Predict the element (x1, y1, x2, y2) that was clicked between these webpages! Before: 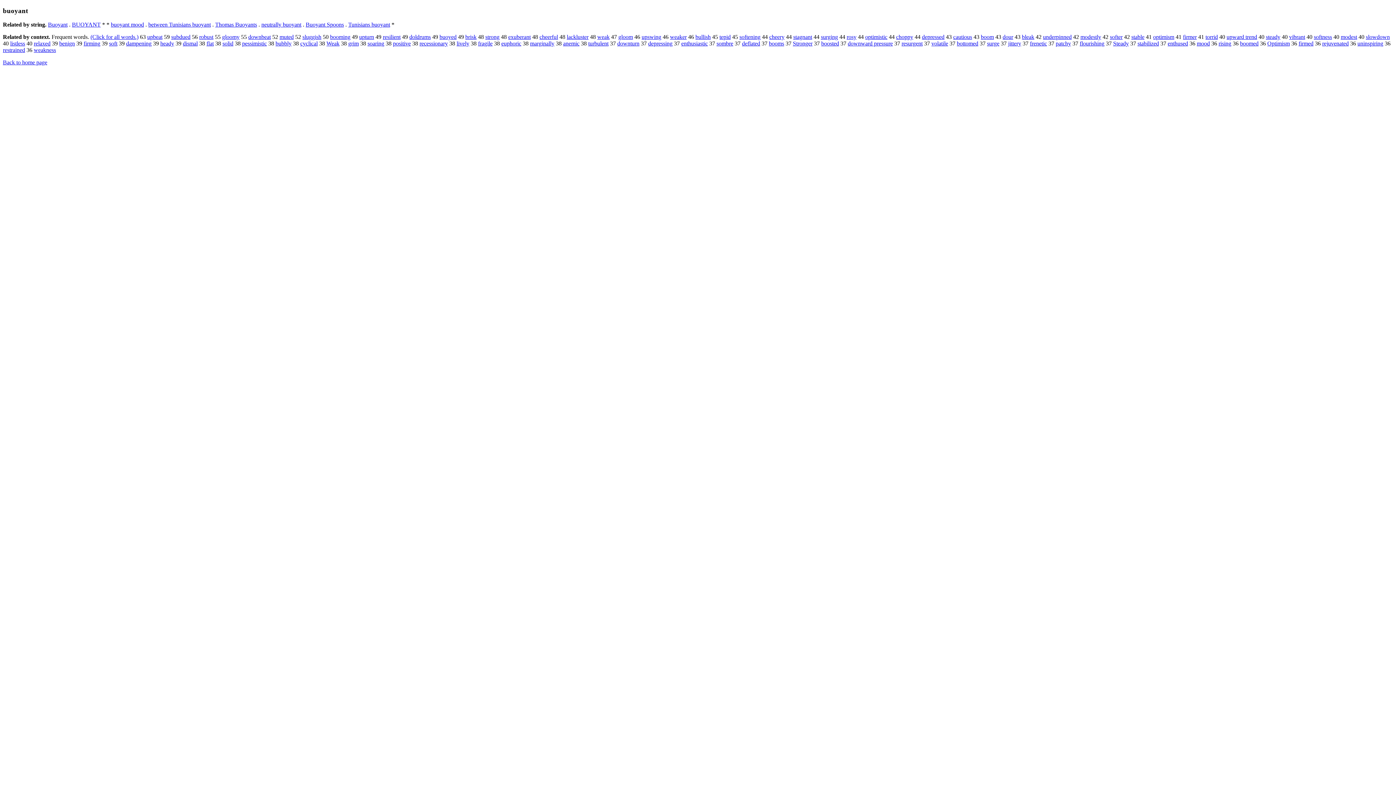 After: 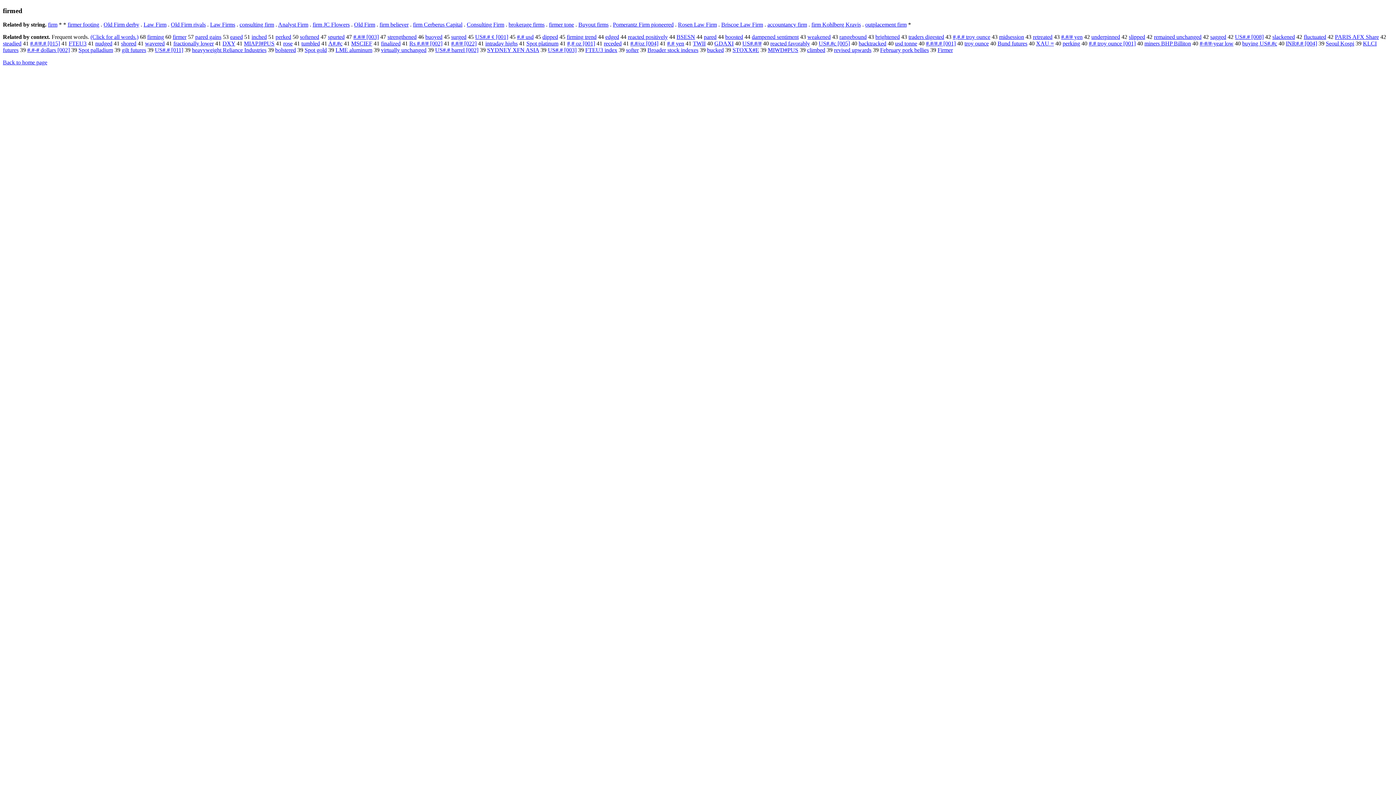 Action: label: firmed bbox: (1298, 40, 1313, 46)